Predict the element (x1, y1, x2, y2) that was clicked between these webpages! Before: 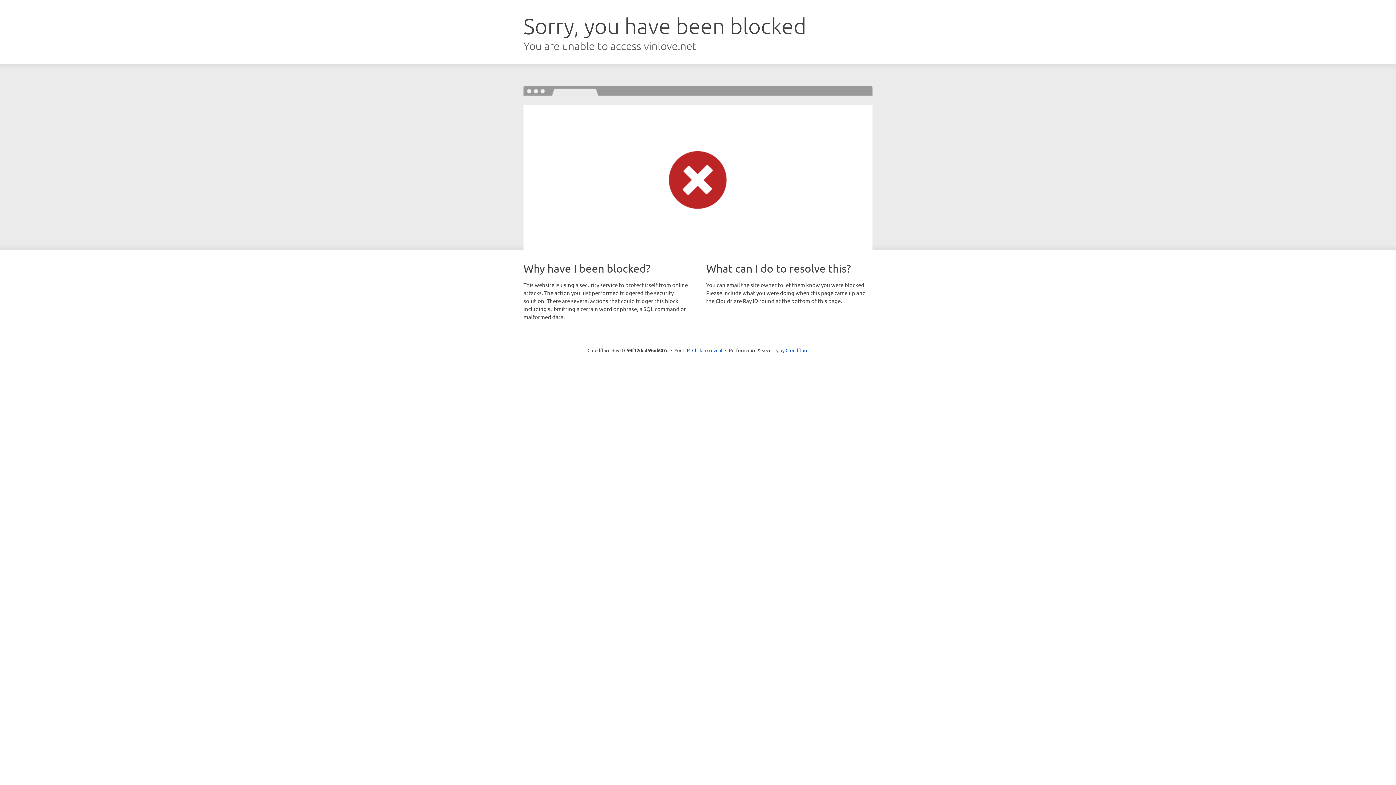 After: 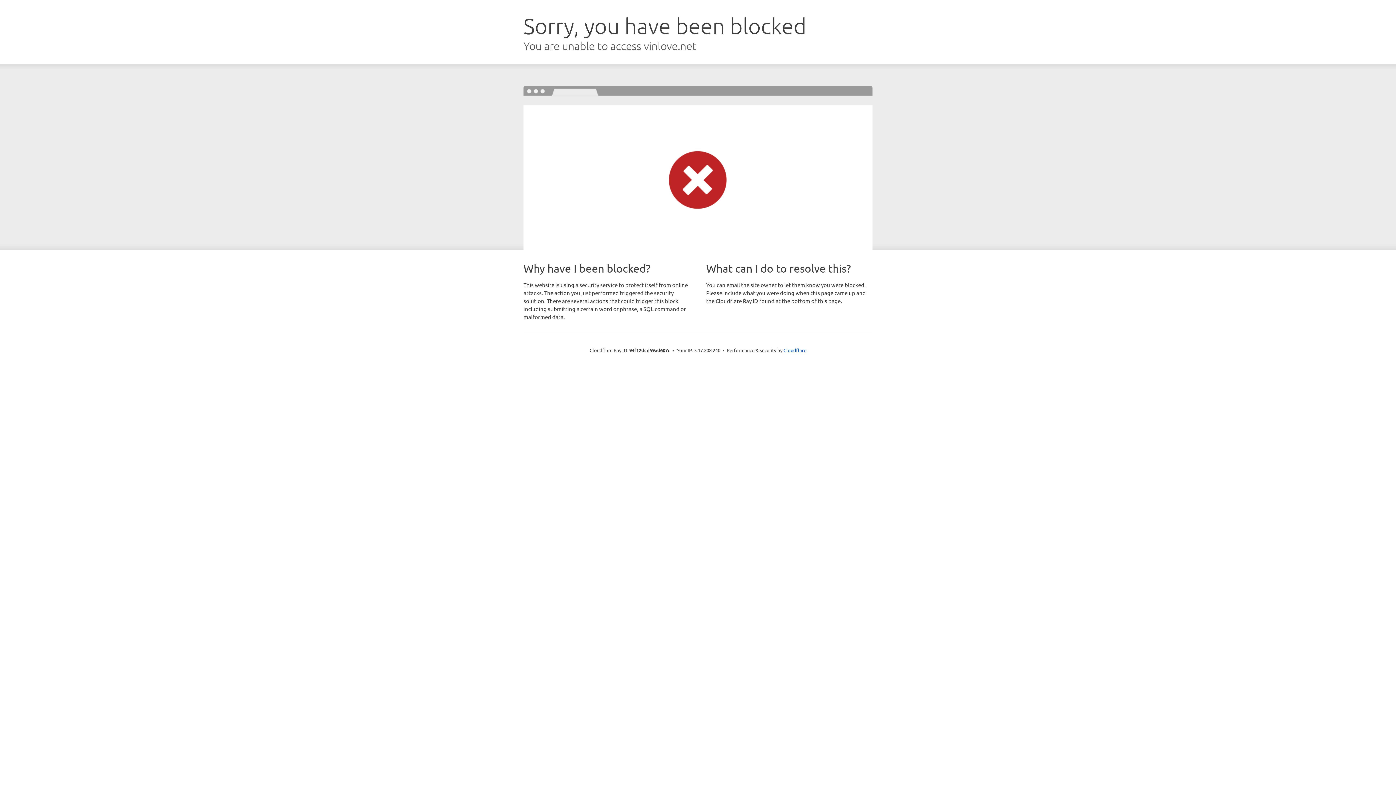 Action: label: Click to reveal bbox: (692, 346, 722, 353)